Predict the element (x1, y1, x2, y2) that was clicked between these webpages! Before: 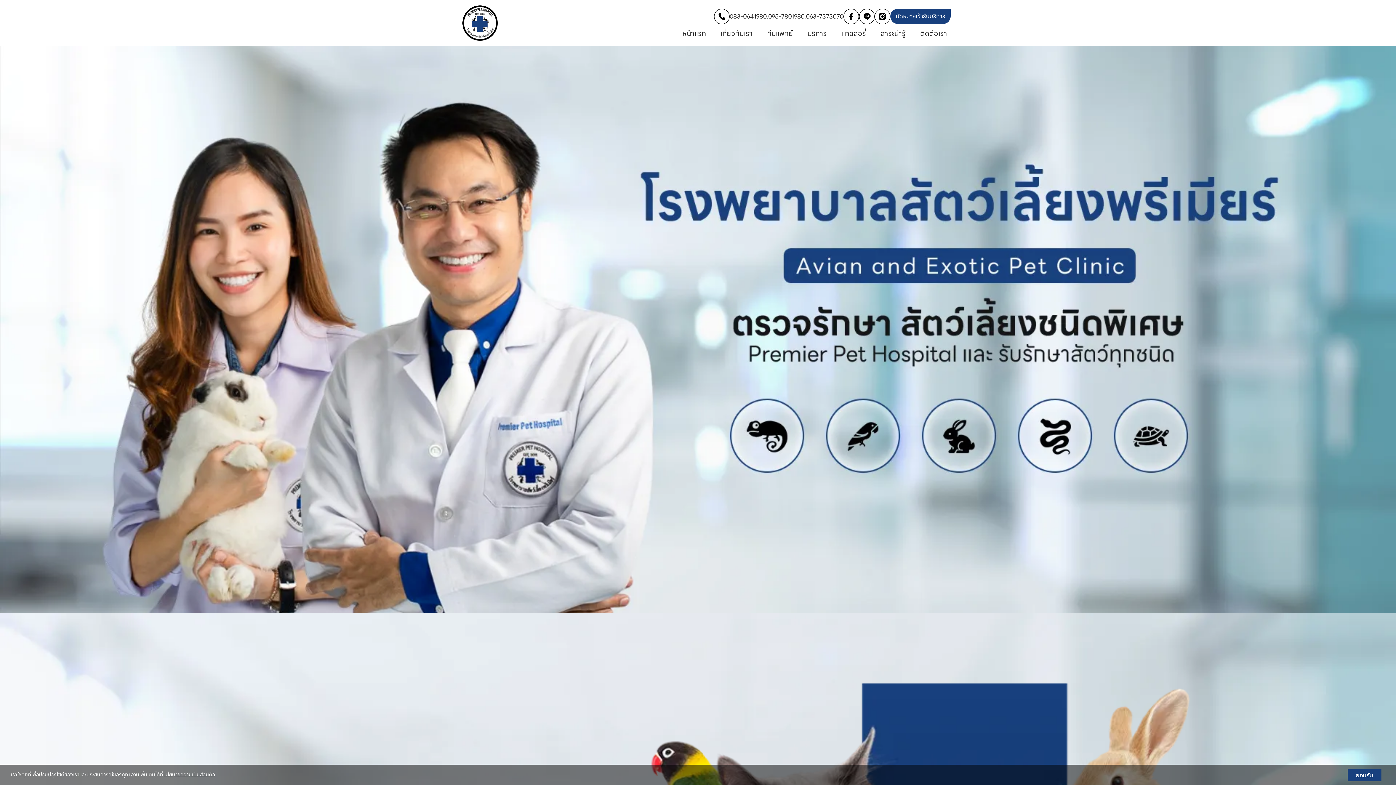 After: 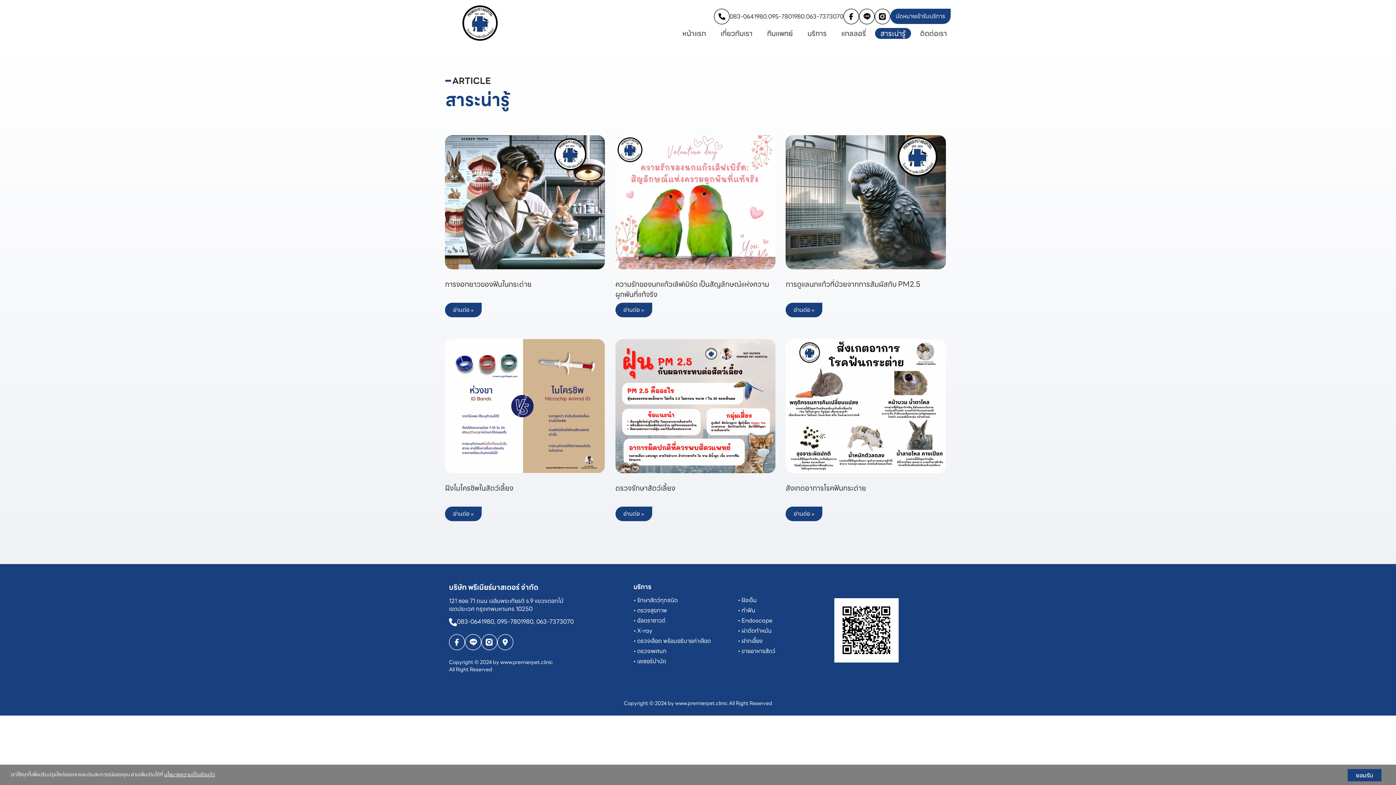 Action: bbox: (875, 22, 911, 33) label: สาระน่ารู้